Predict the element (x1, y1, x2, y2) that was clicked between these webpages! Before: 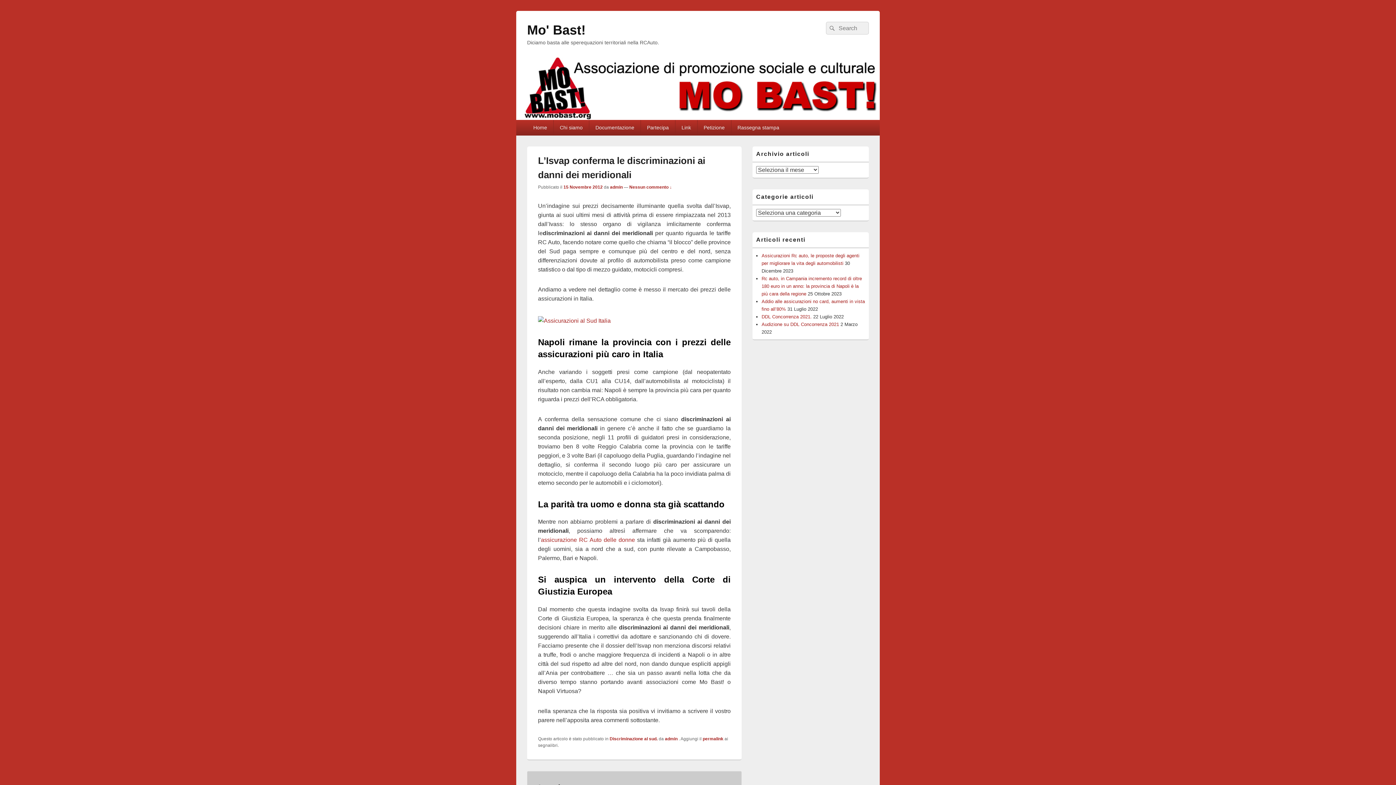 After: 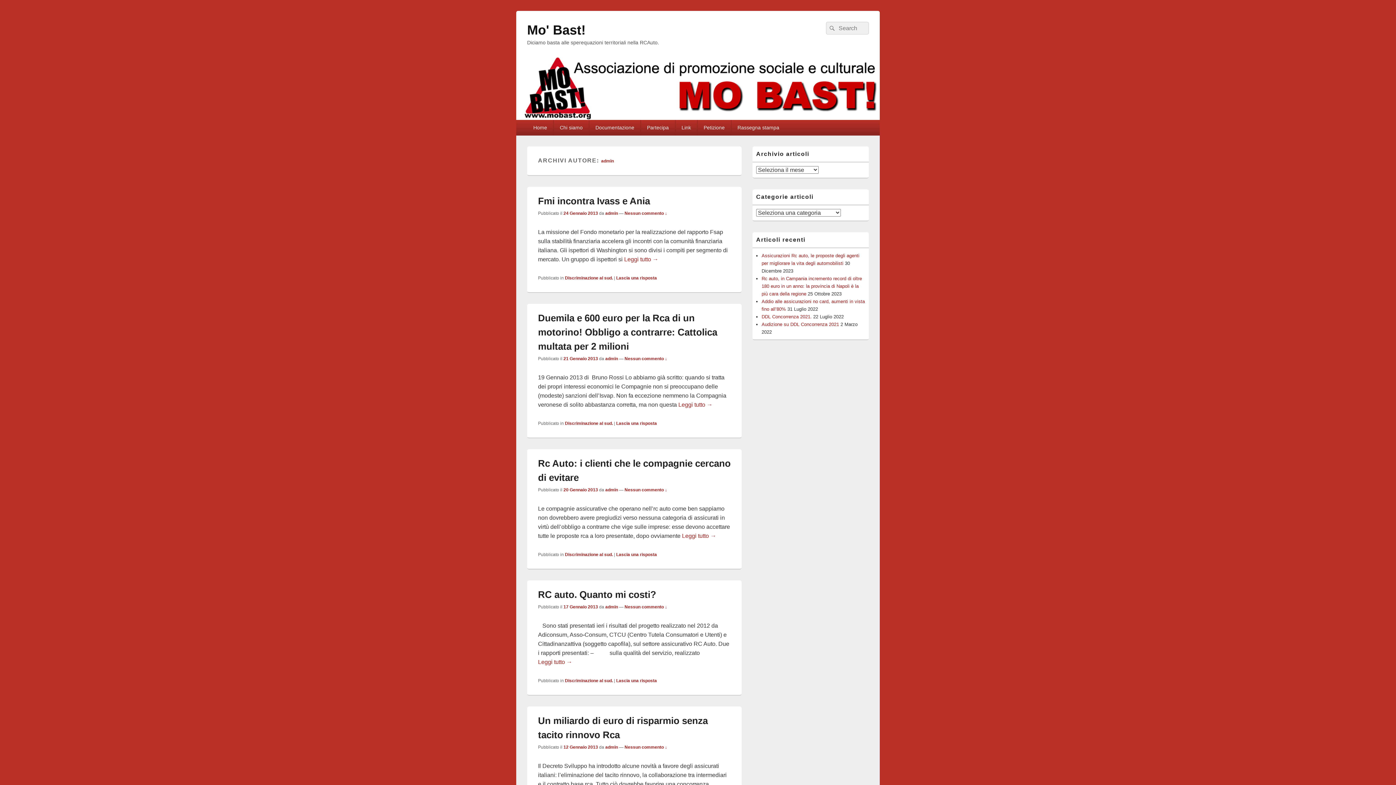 Action: bbox: (665, 736, 678, 741) label: admin 